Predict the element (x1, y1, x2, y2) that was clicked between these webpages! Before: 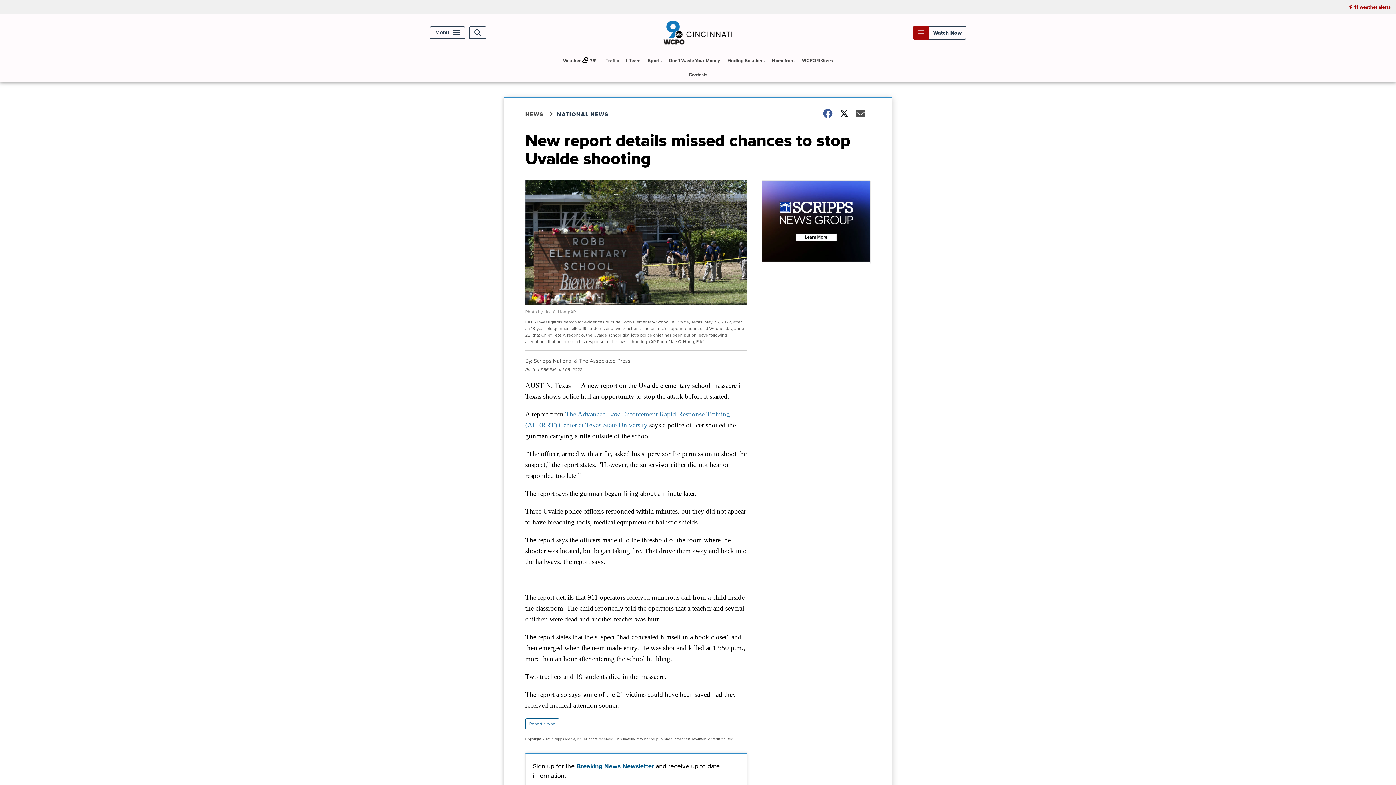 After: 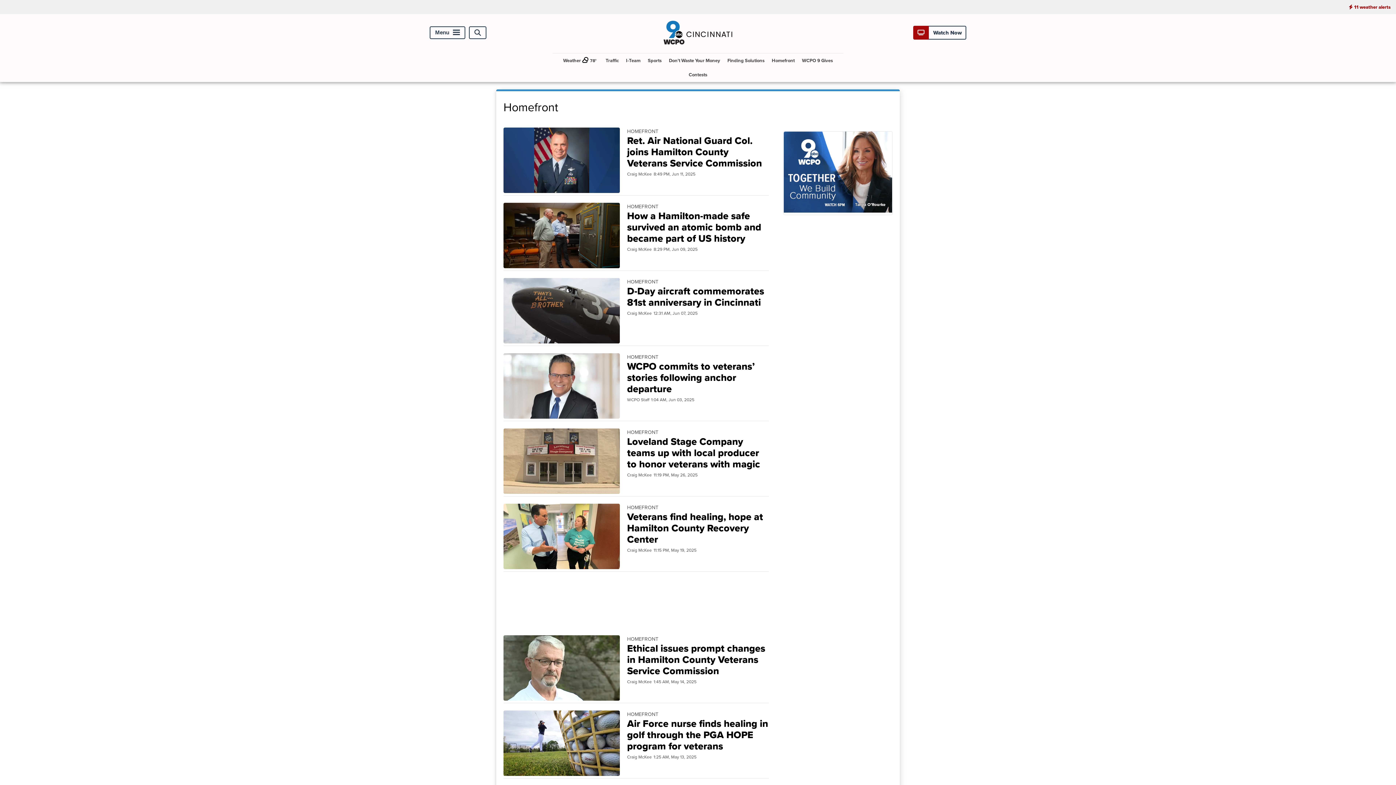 Action: label: Homefront bbox: (769, 53, 797, 67)